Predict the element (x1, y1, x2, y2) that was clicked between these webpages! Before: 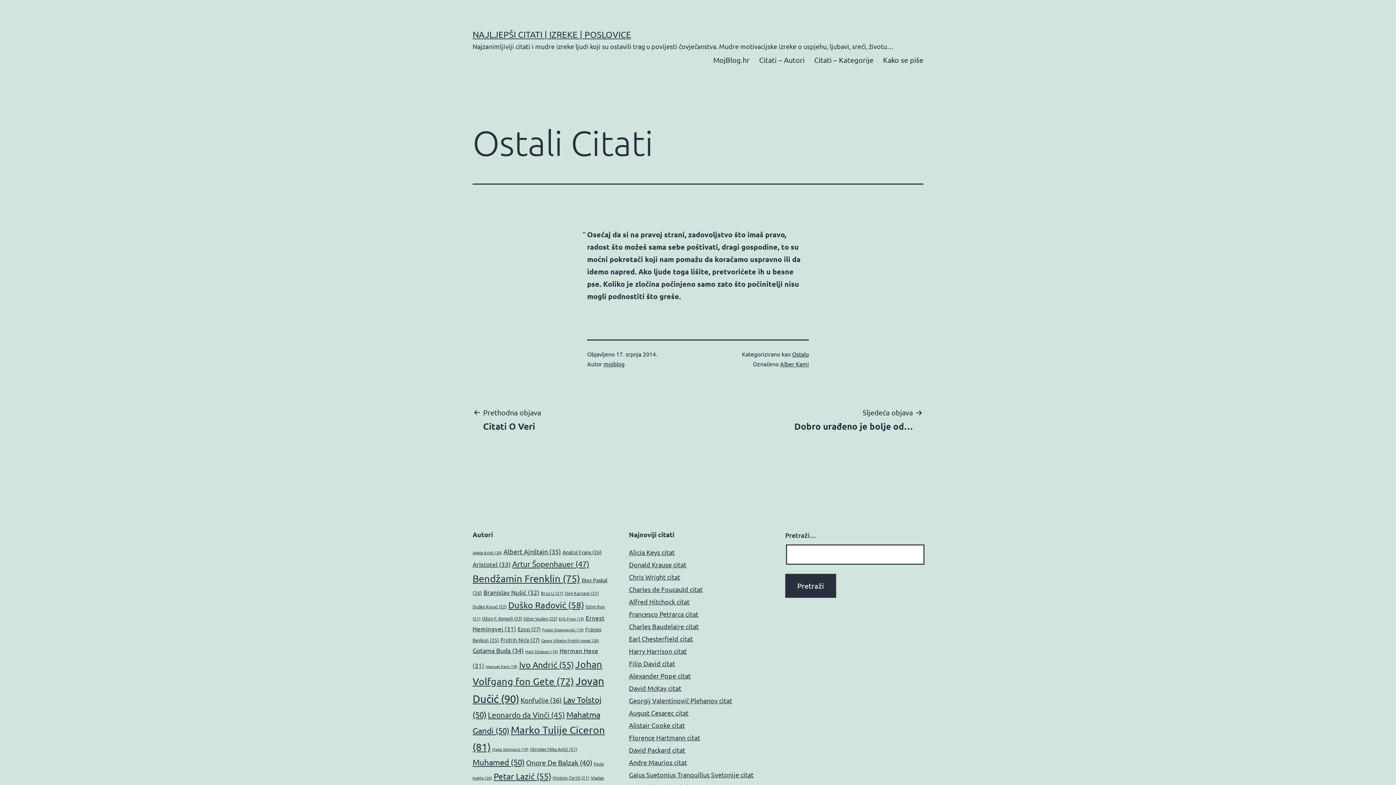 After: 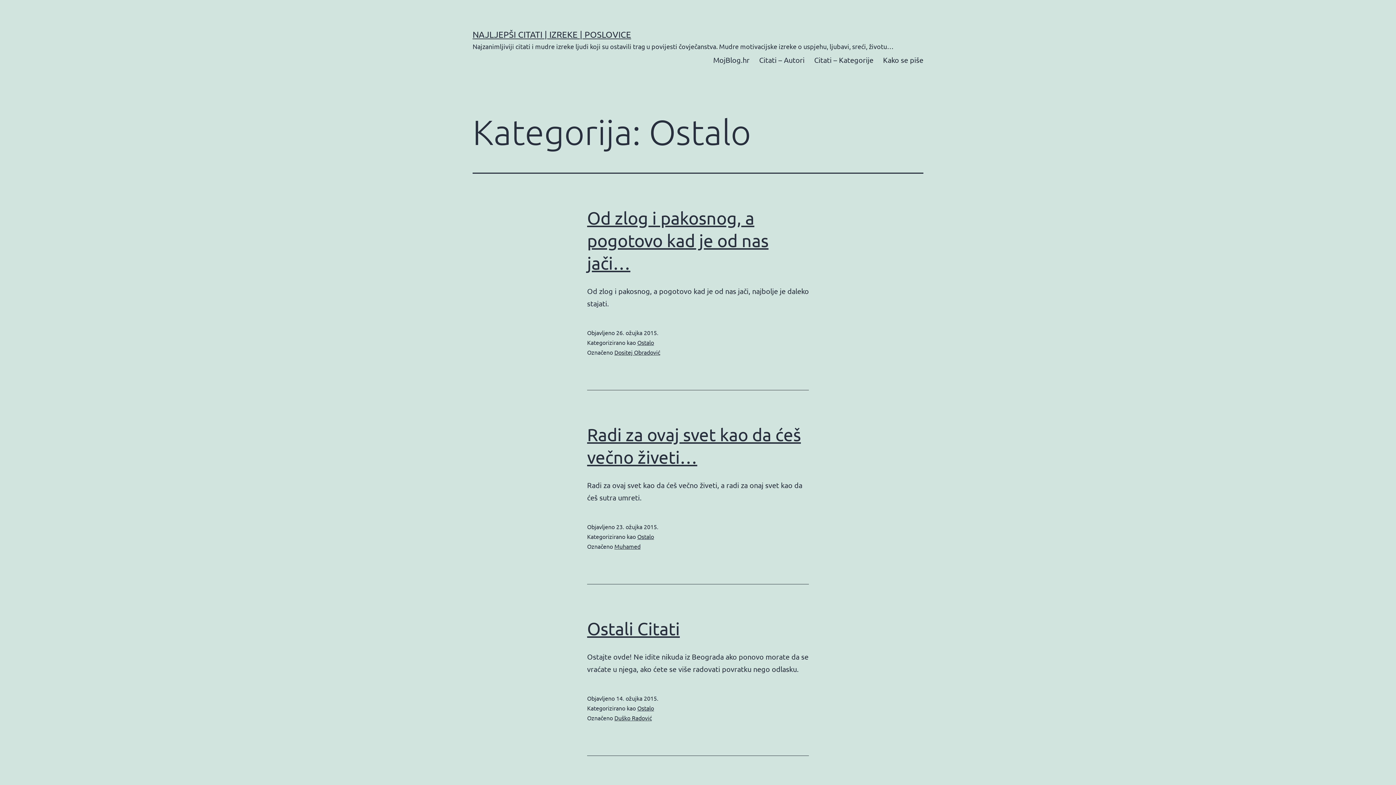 Action: bbox: (792, 350, 809, 357) label: Ostalo